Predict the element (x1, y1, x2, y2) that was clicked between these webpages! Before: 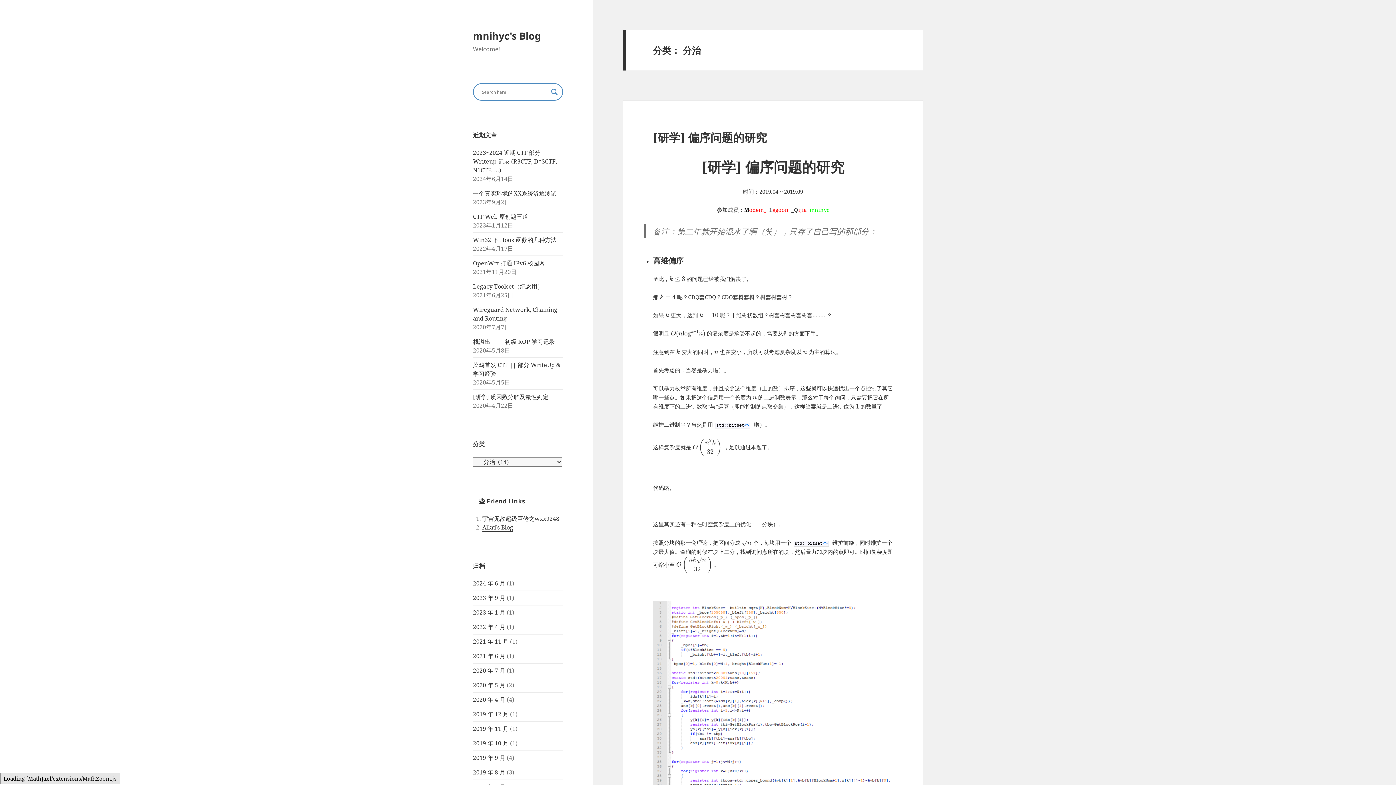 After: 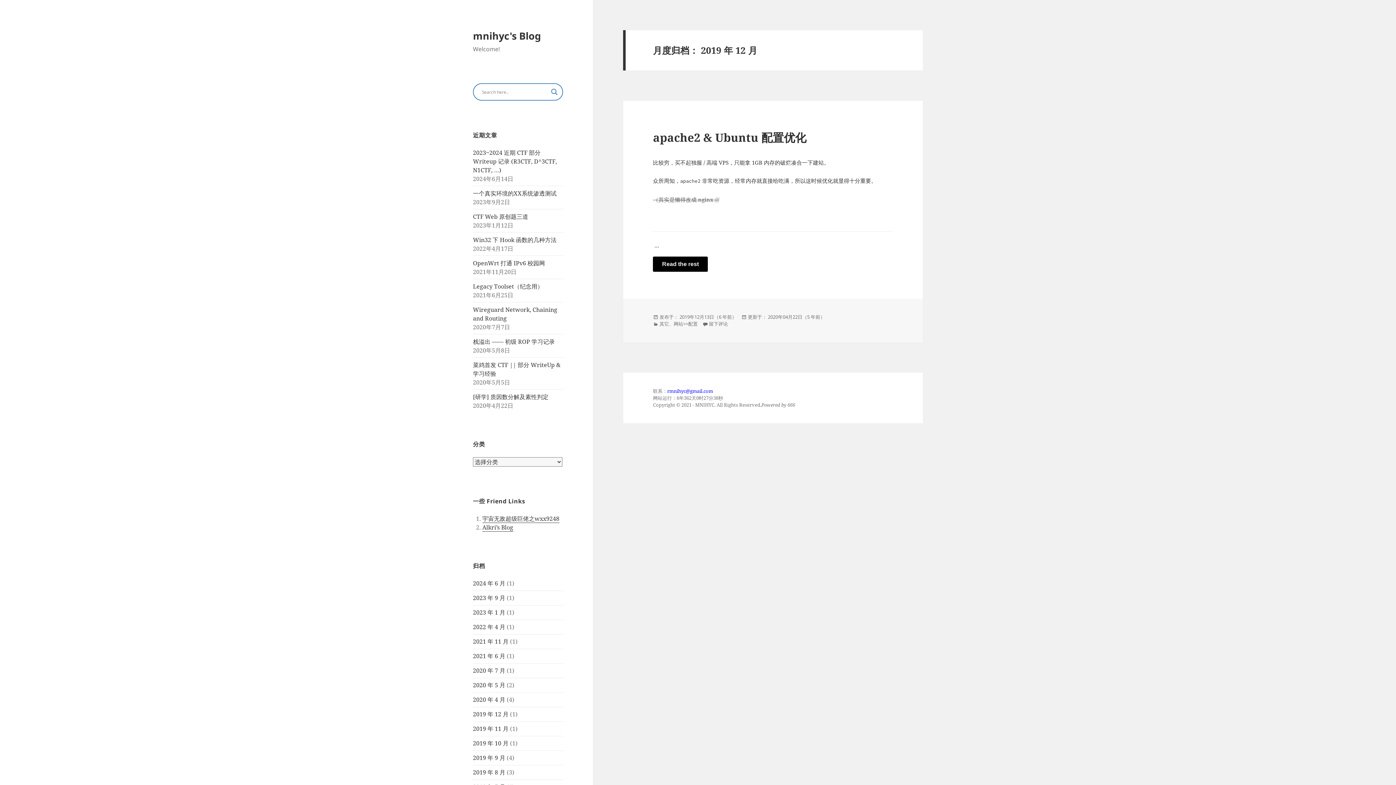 Action: label: 2019 年 12 月 bbox: (473, 710, 508, 718)